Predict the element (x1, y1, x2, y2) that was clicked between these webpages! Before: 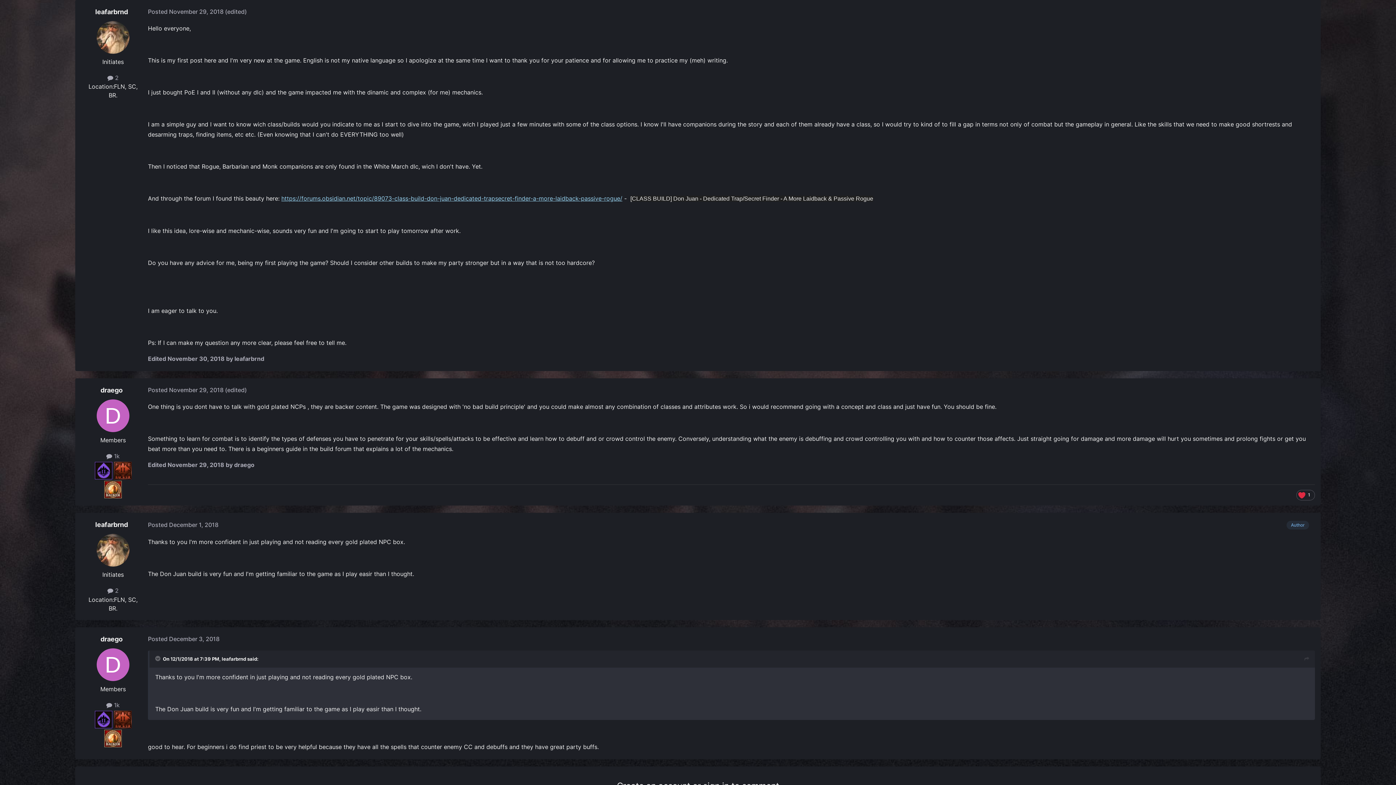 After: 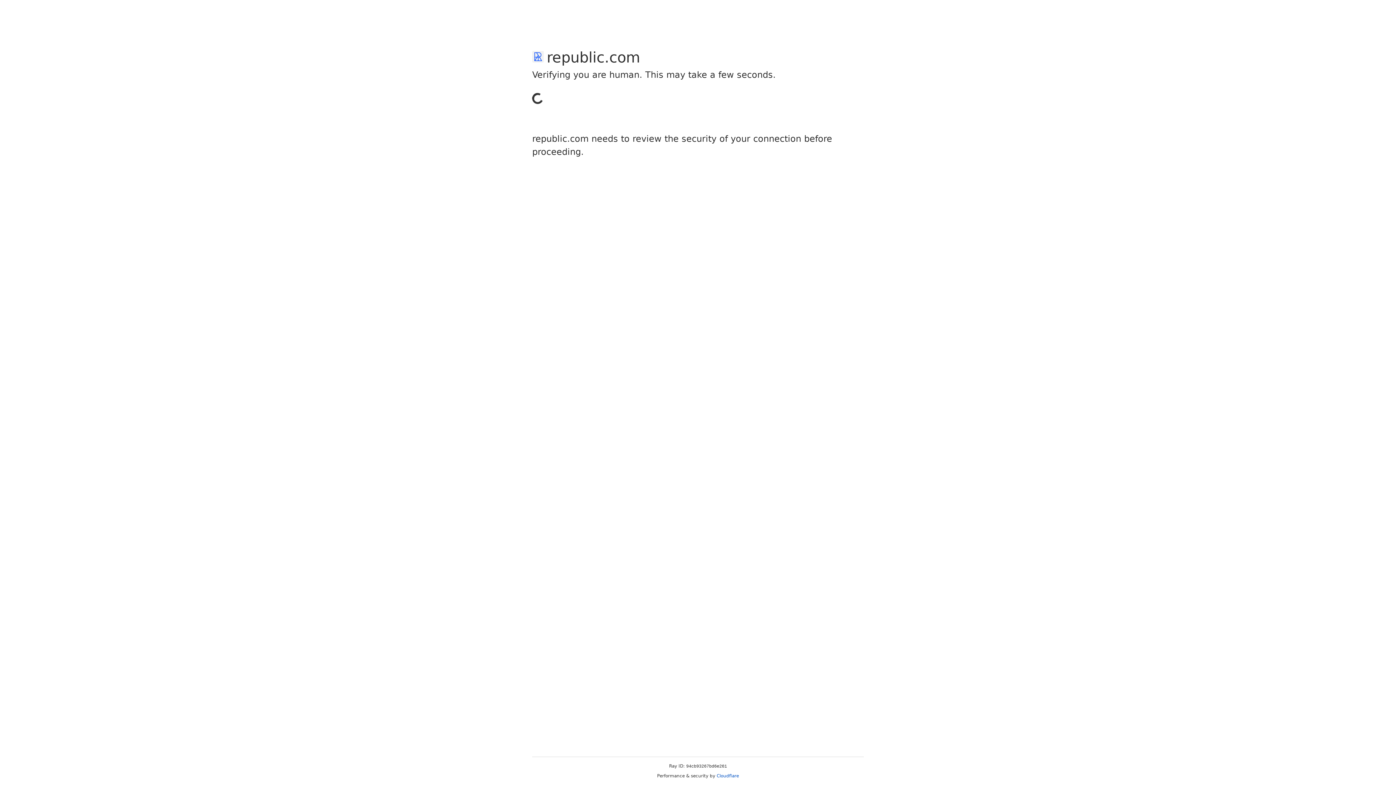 Action: bbox: (94, 466, 112, 474)